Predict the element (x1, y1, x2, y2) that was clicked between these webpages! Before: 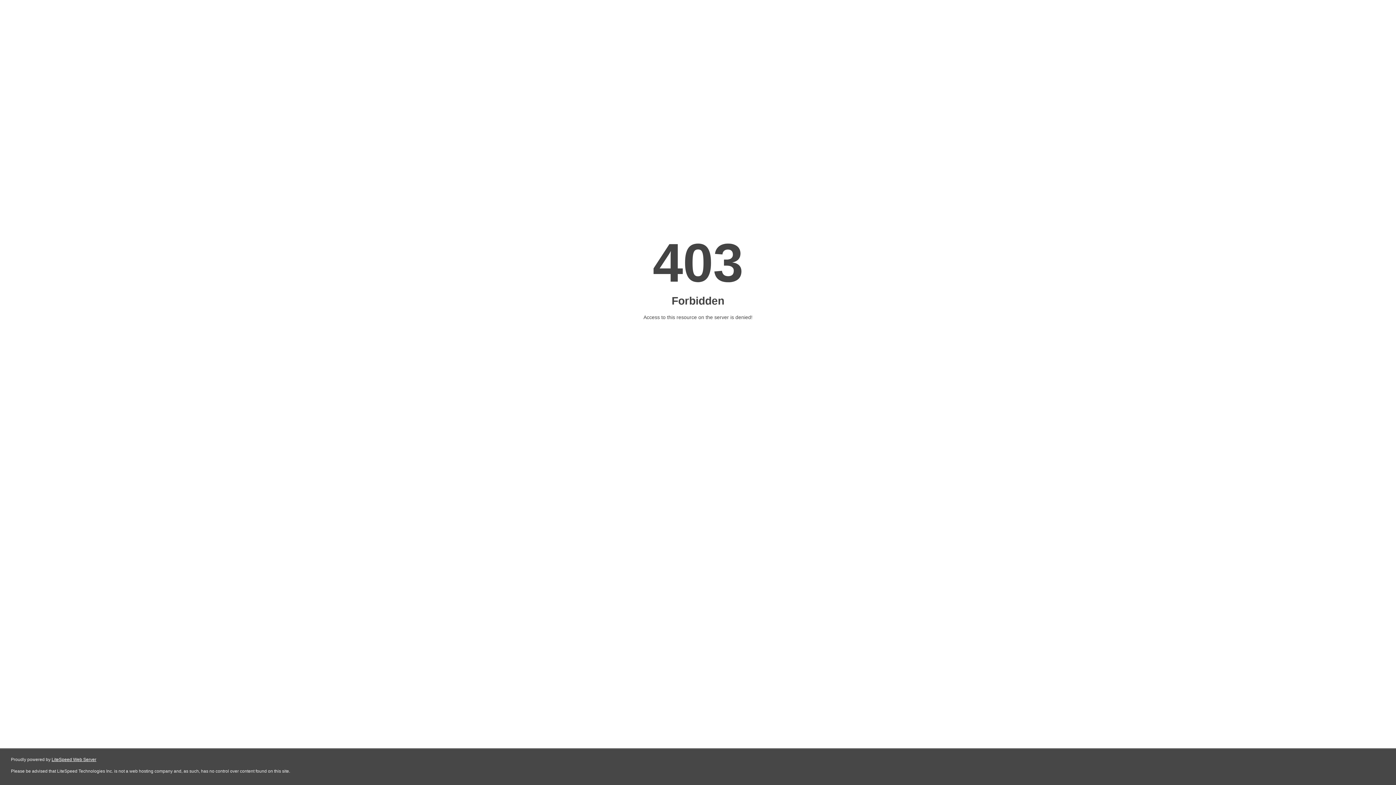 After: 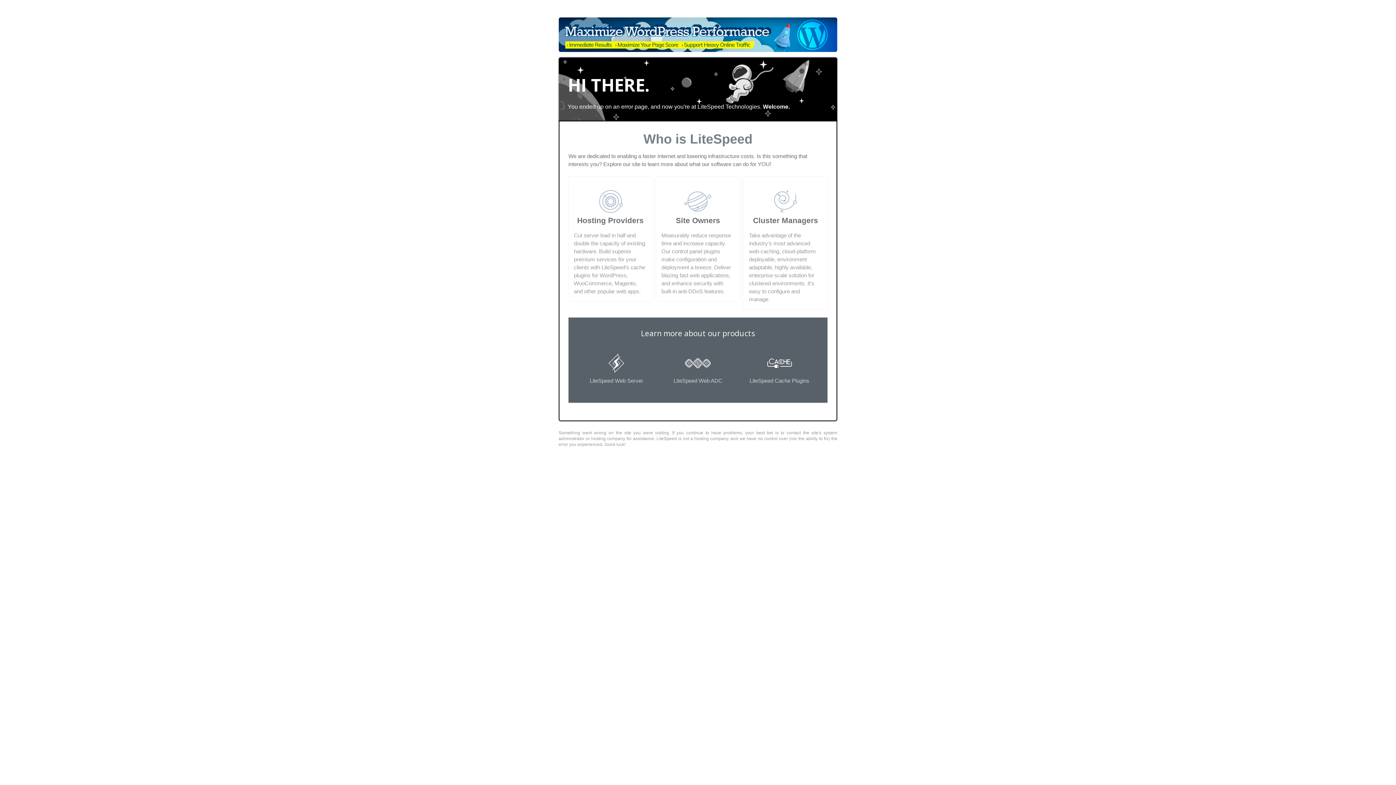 Action: label: LiteSpeed Web Server bbox: (51, 757, 96, 762)